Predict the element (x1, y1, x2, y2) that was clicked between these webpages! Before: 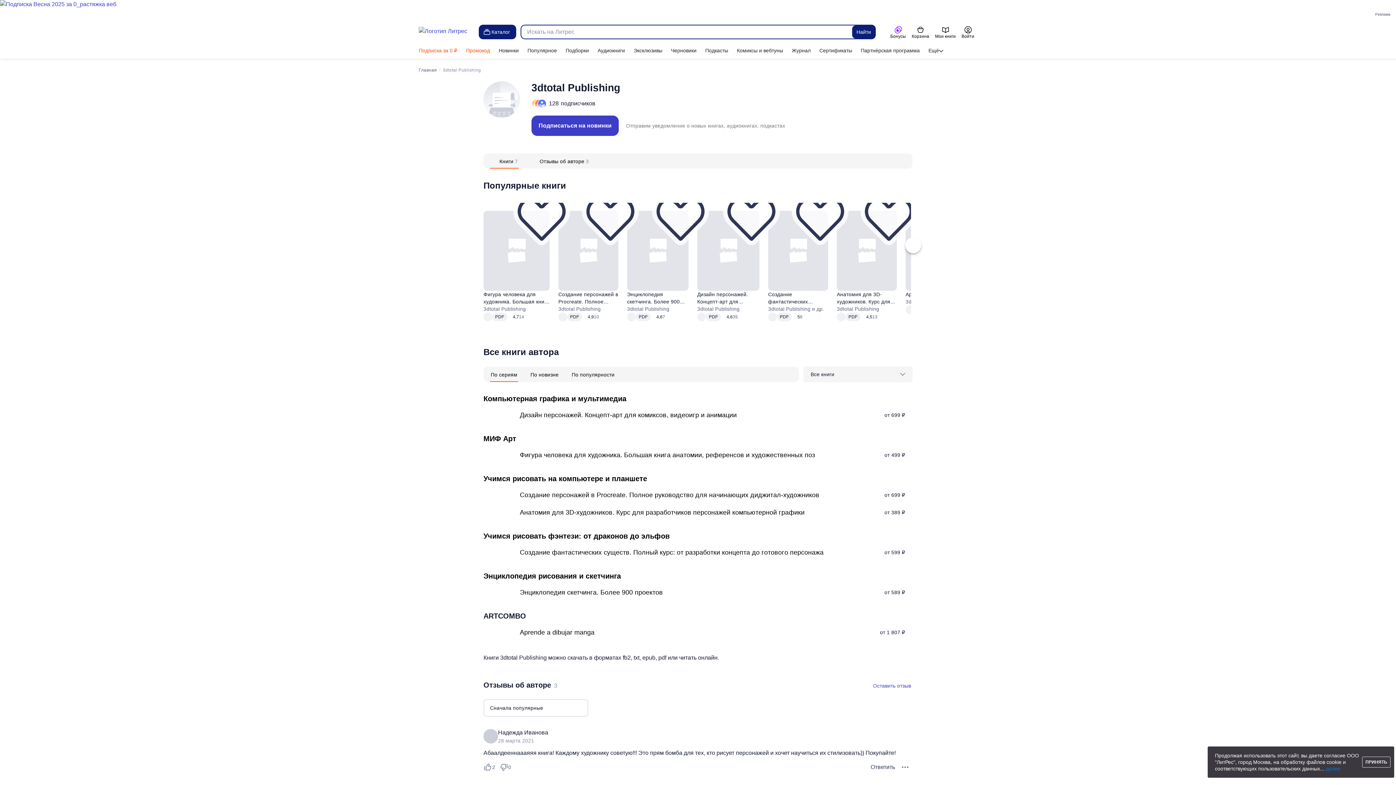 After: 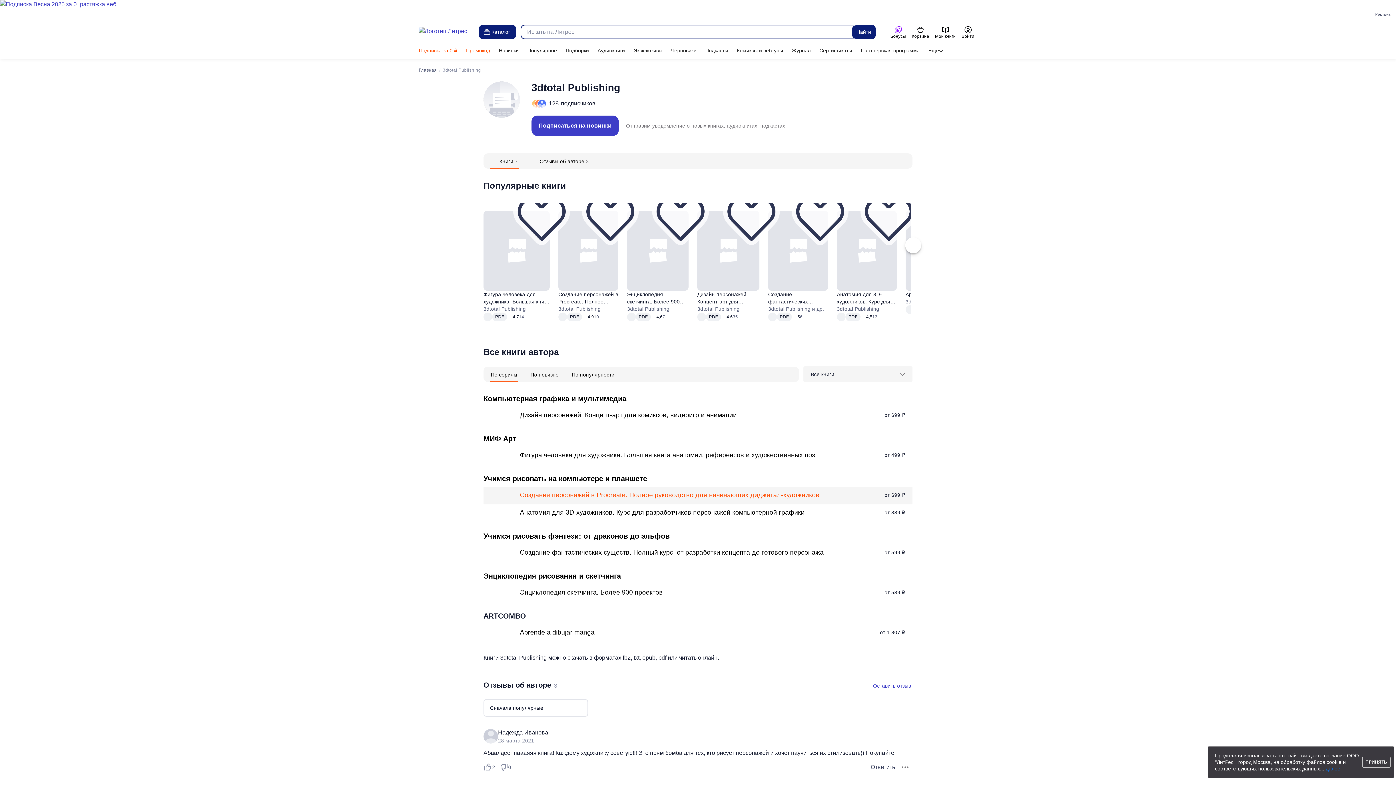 Action: bbox: (520, 490, 823, 499) label: Создание персонажей в Procreate. Полное руководство для начинающих диджитал-художников